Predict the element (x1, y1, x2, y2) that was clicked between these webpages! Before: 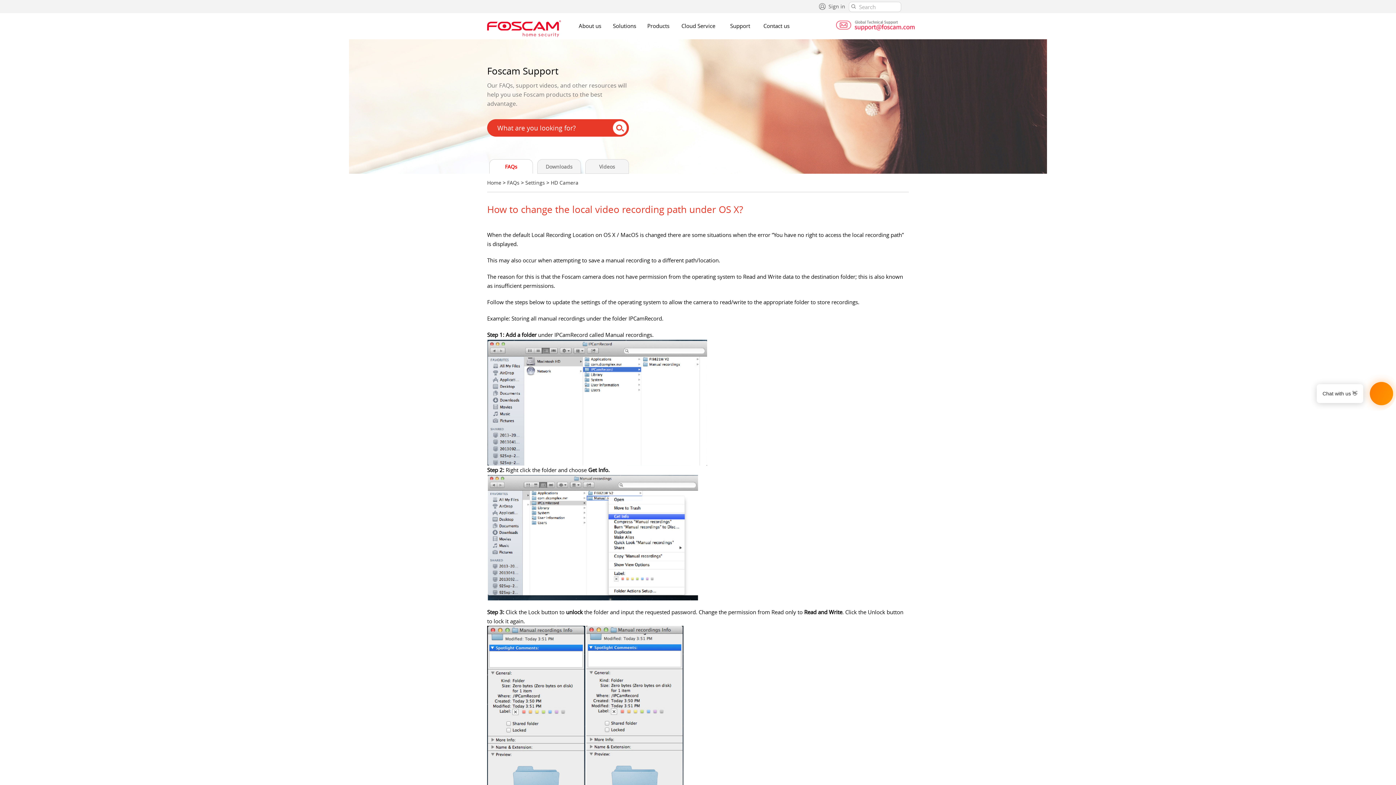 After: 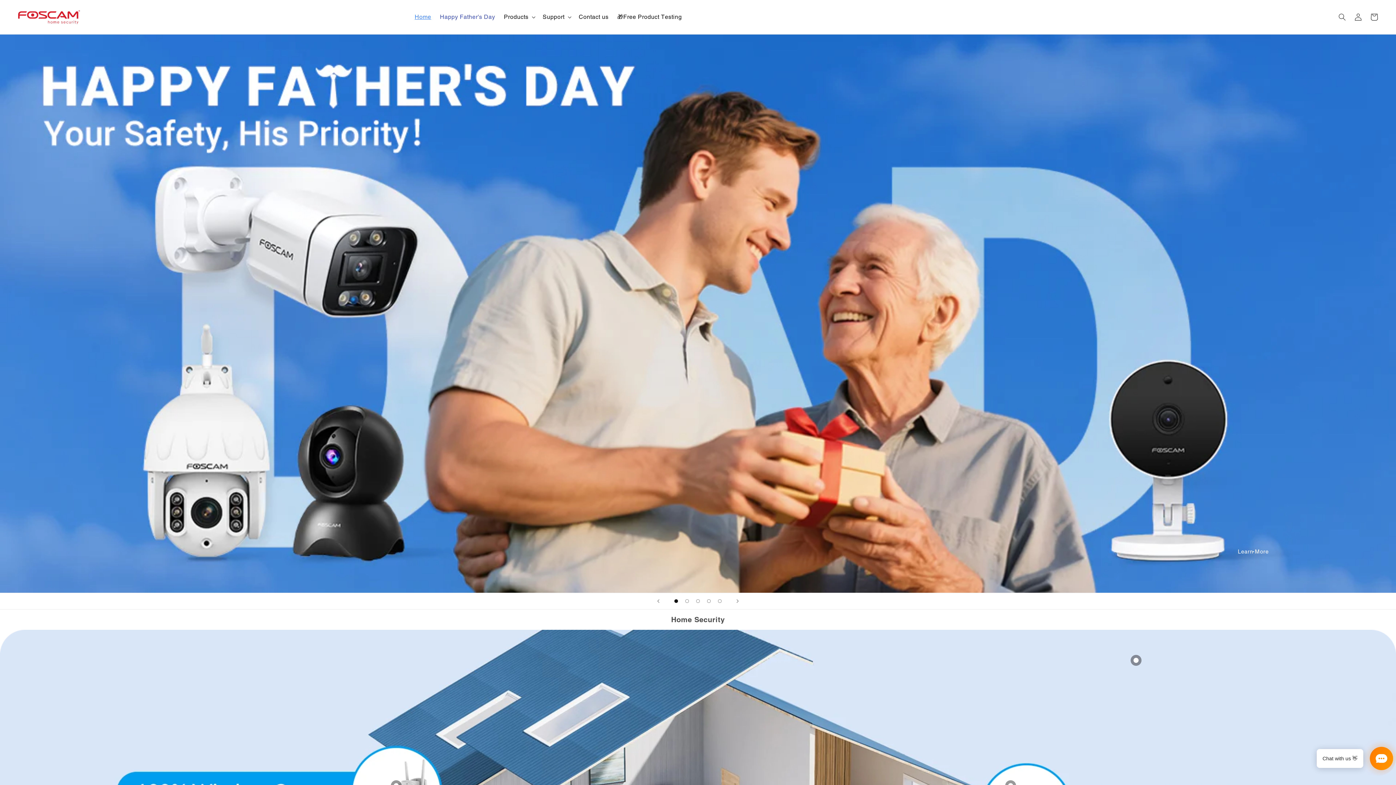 Action: label: Home bbox: (487, 179, 501, 186)